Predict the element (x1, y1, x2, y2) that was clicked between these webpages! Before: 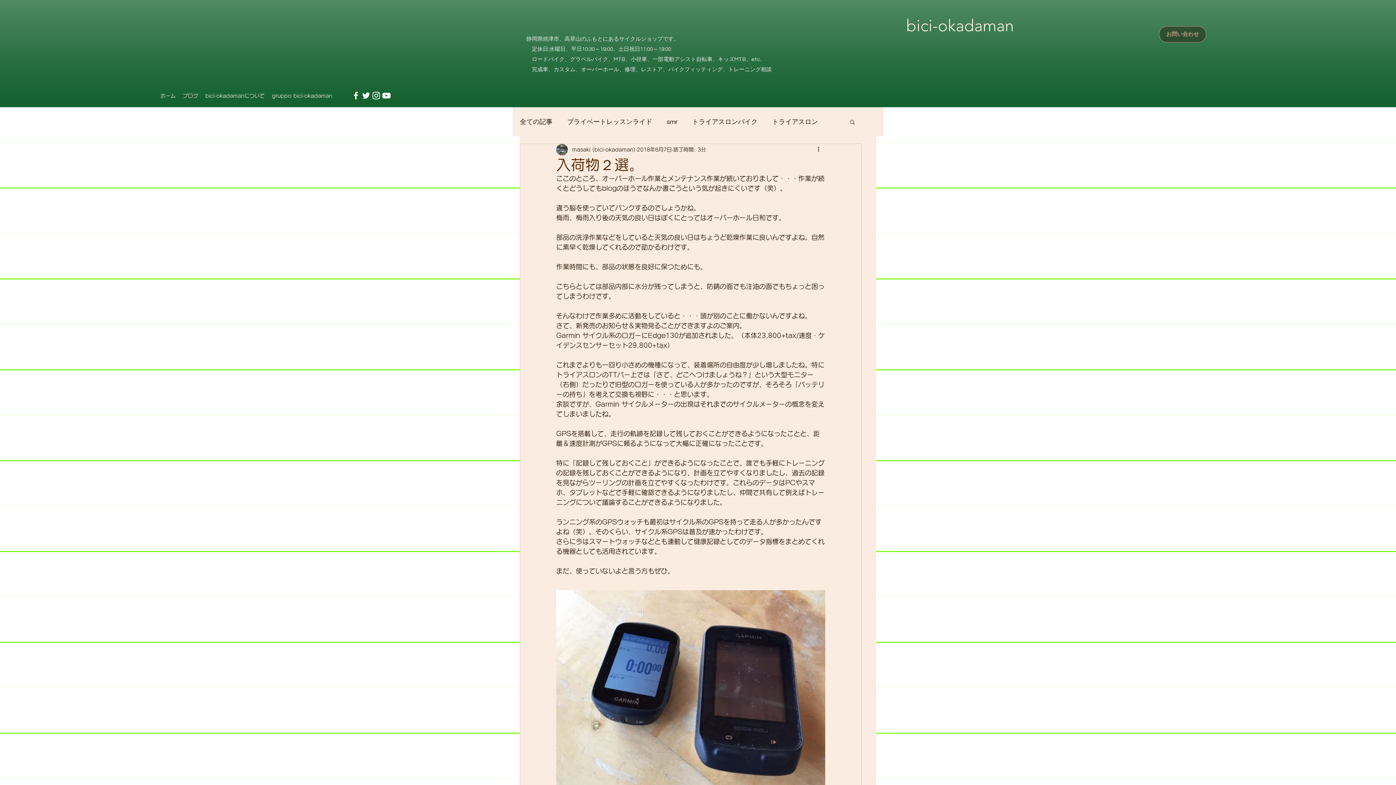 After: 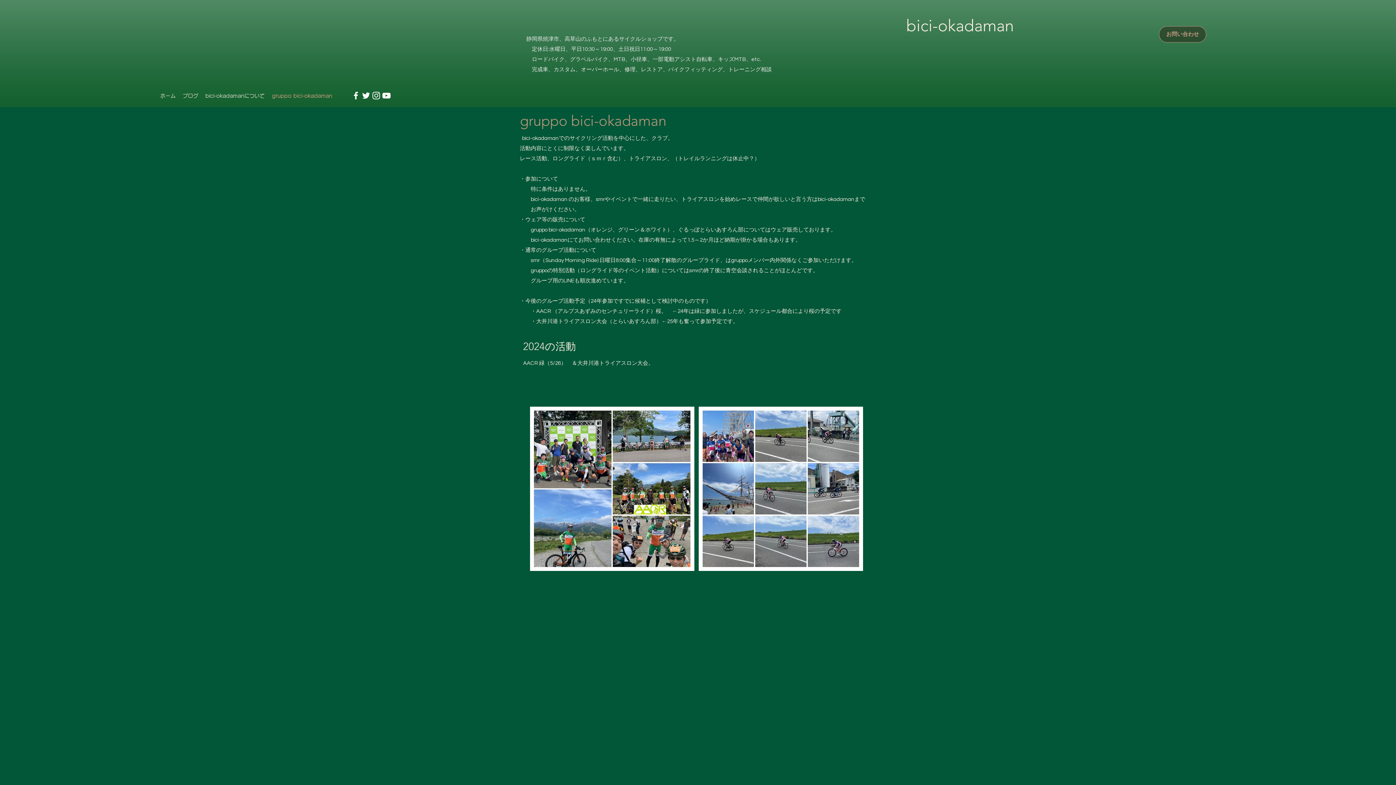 Action: bbox: (268, 90, 336, 101) label: gruppo bici-okadaman